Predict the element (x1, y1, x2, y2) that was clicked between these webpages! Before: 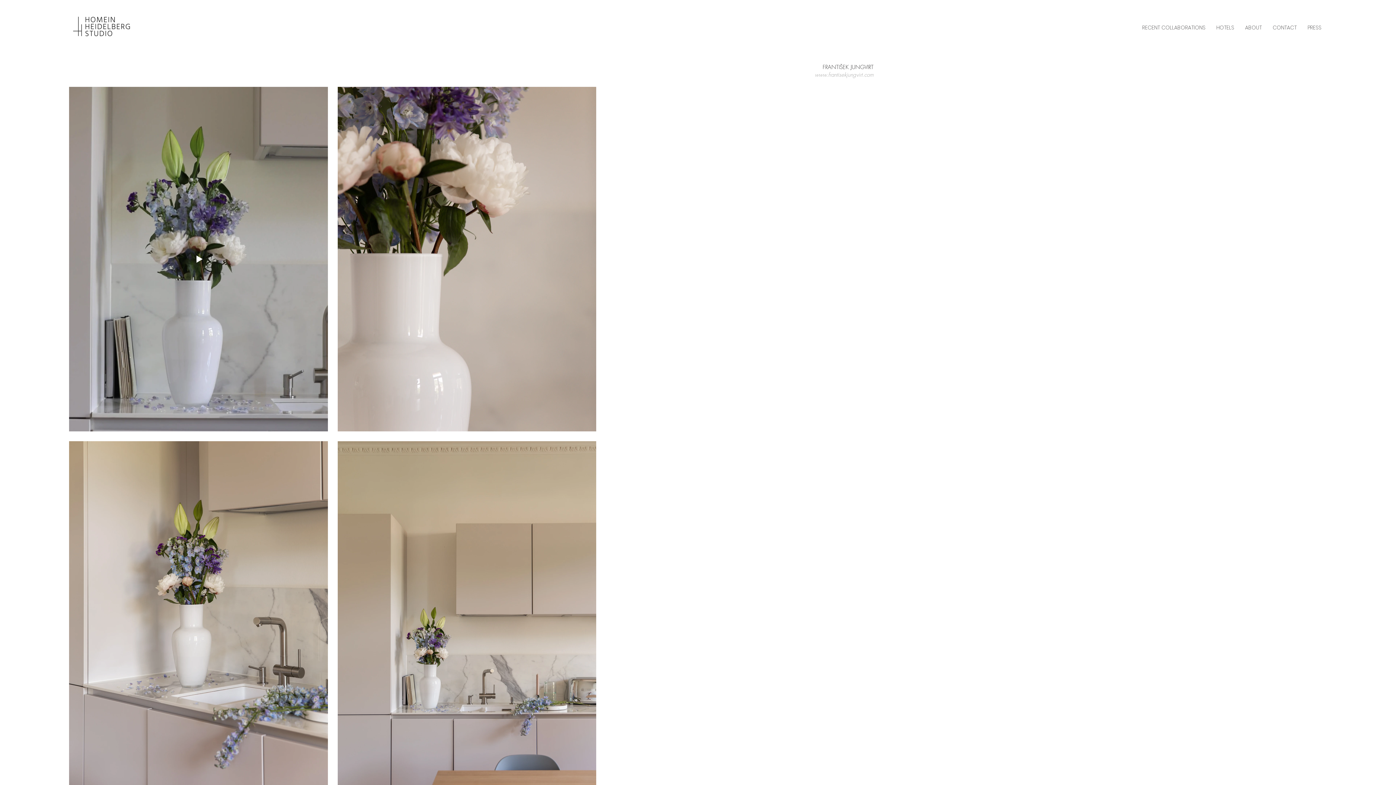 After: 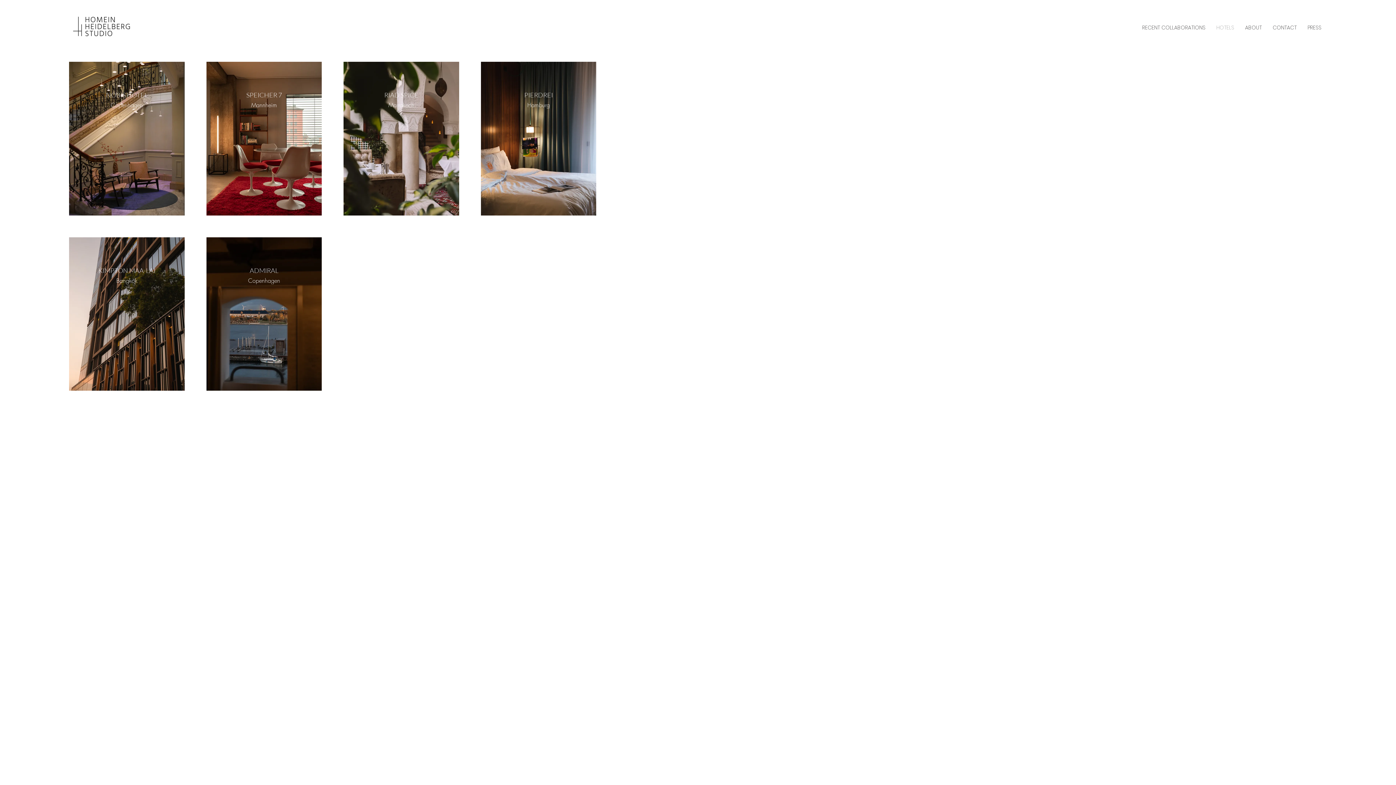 Action: label: HOTELS bbox: (1211, 13, 1240, 42)